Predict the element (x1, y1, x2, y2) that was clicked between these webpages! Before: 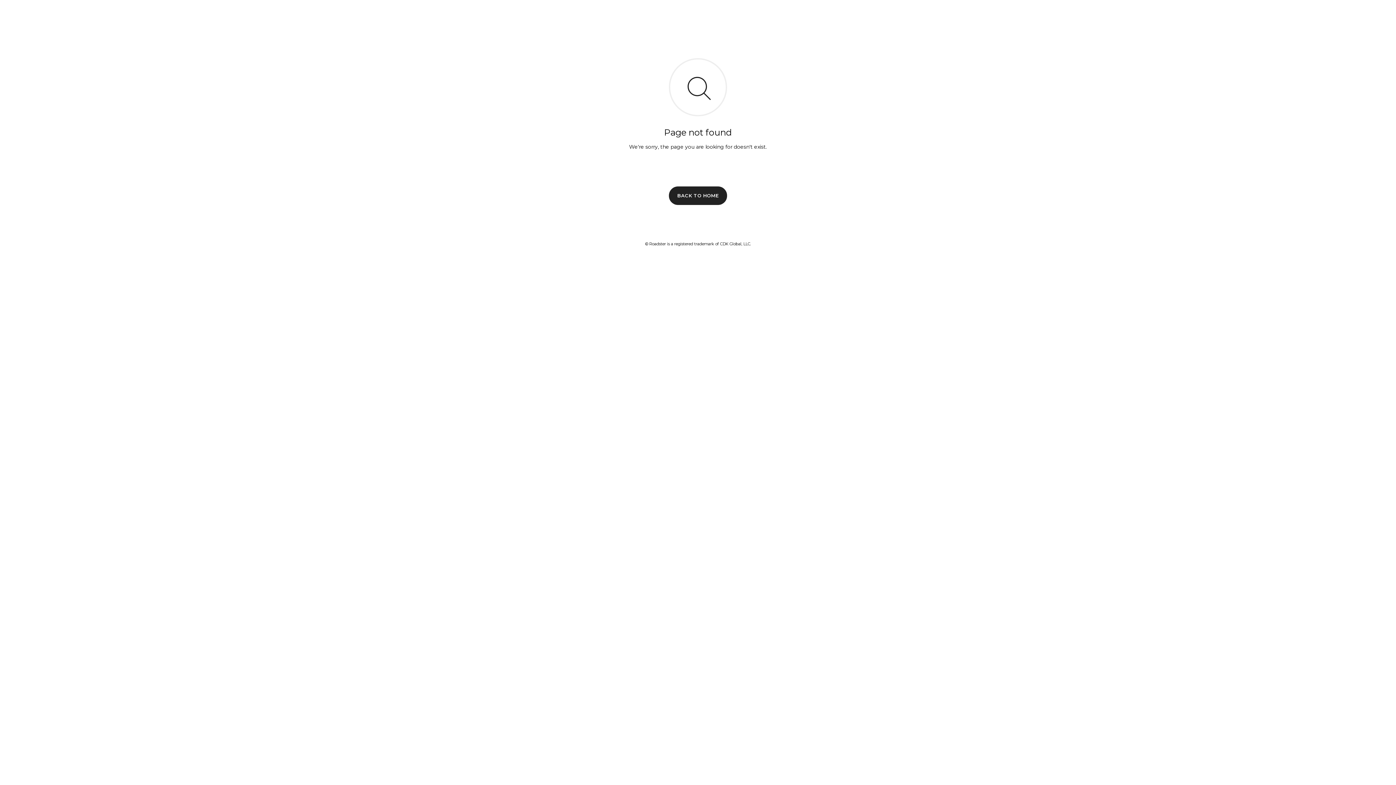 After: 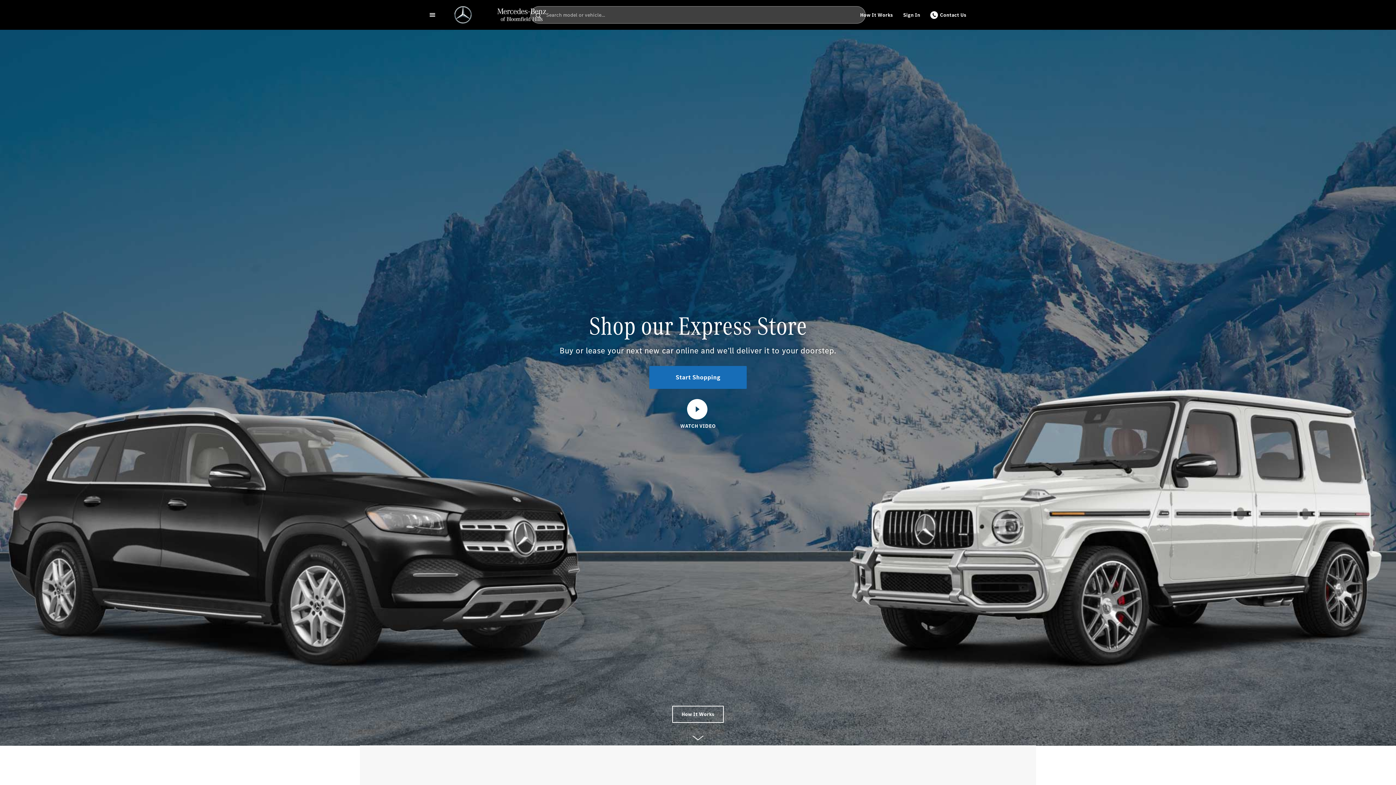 Action: label: BACK TO HOME bbox: (669, 186, 727, 204)